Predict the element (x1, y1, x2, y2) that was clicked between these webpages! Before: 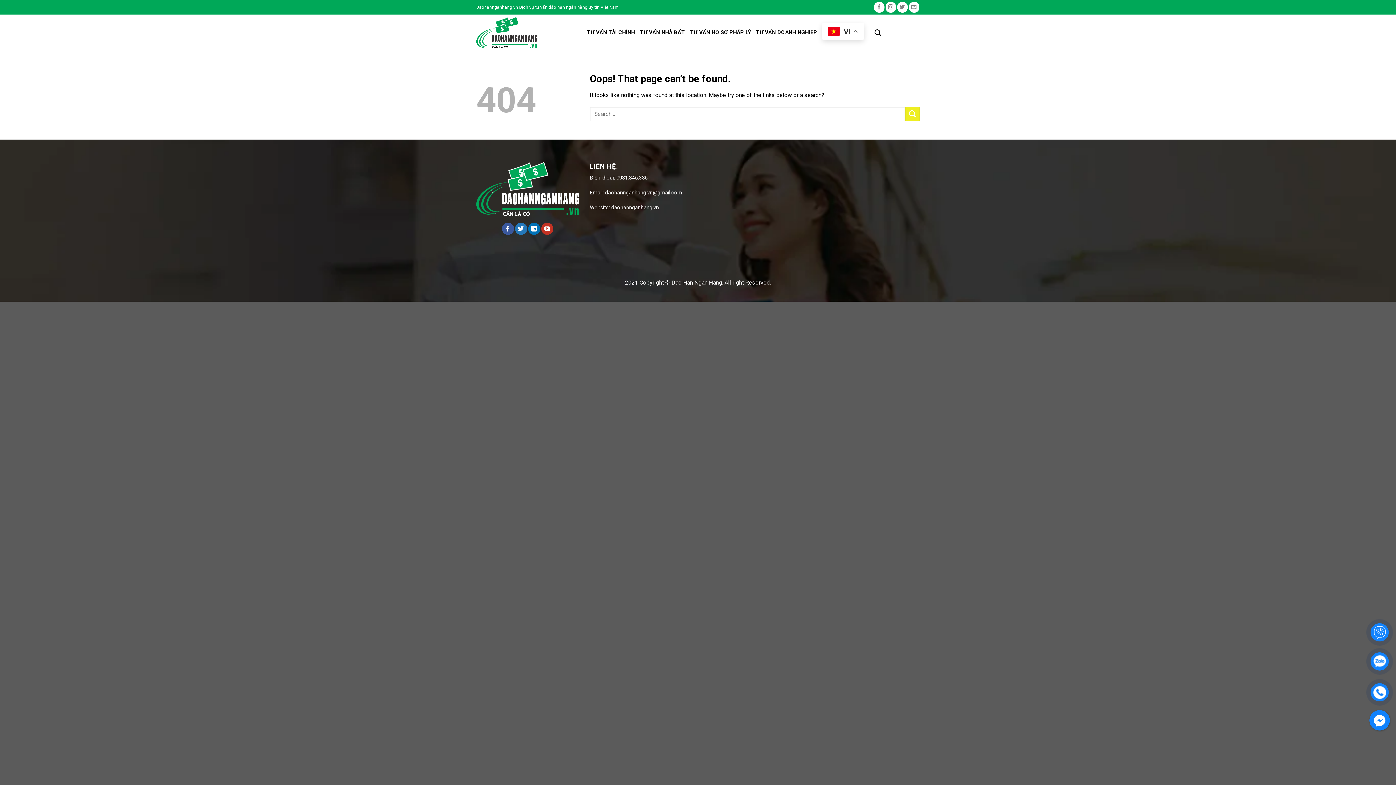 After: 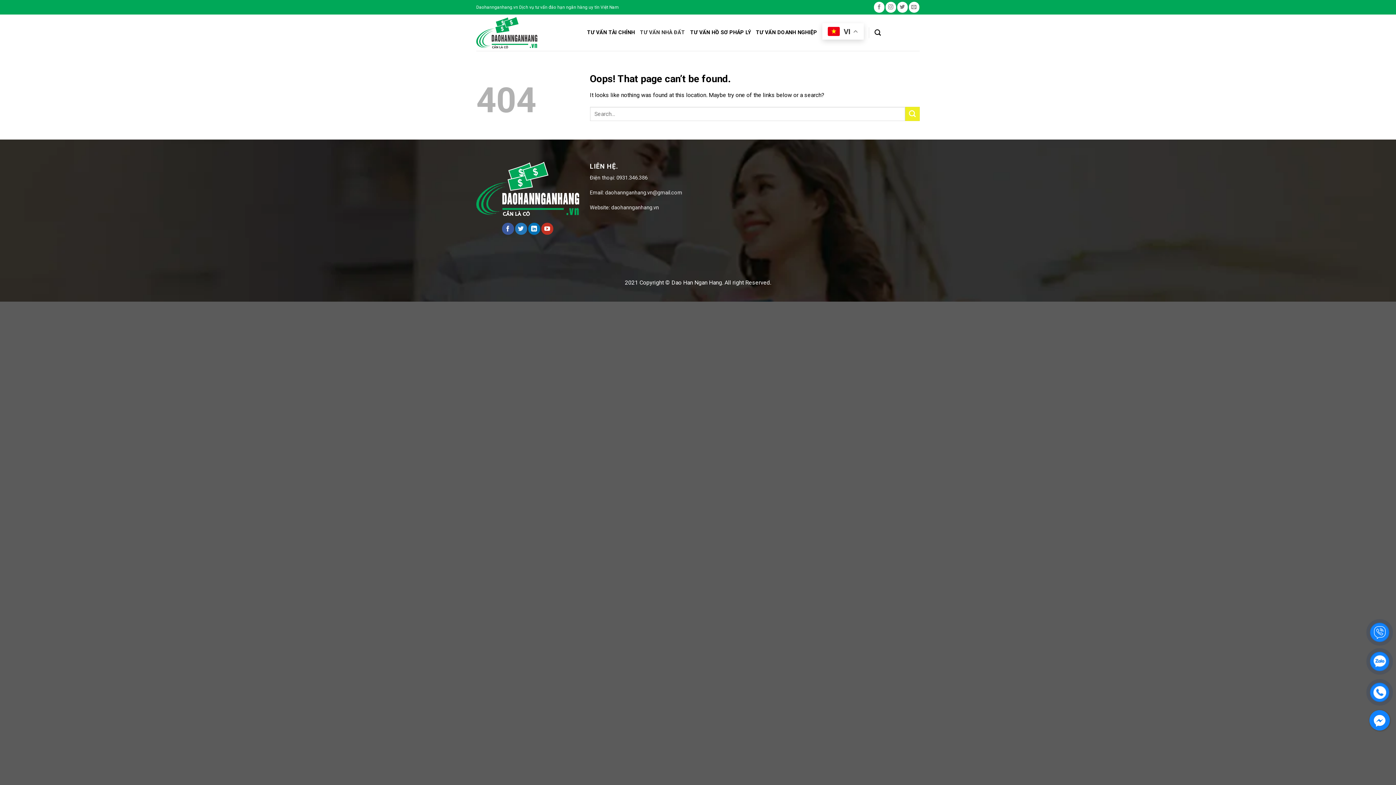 Action: bbox: (640, 26, 685, 39) label: TƯ VẤN NHÀ ĐẤT